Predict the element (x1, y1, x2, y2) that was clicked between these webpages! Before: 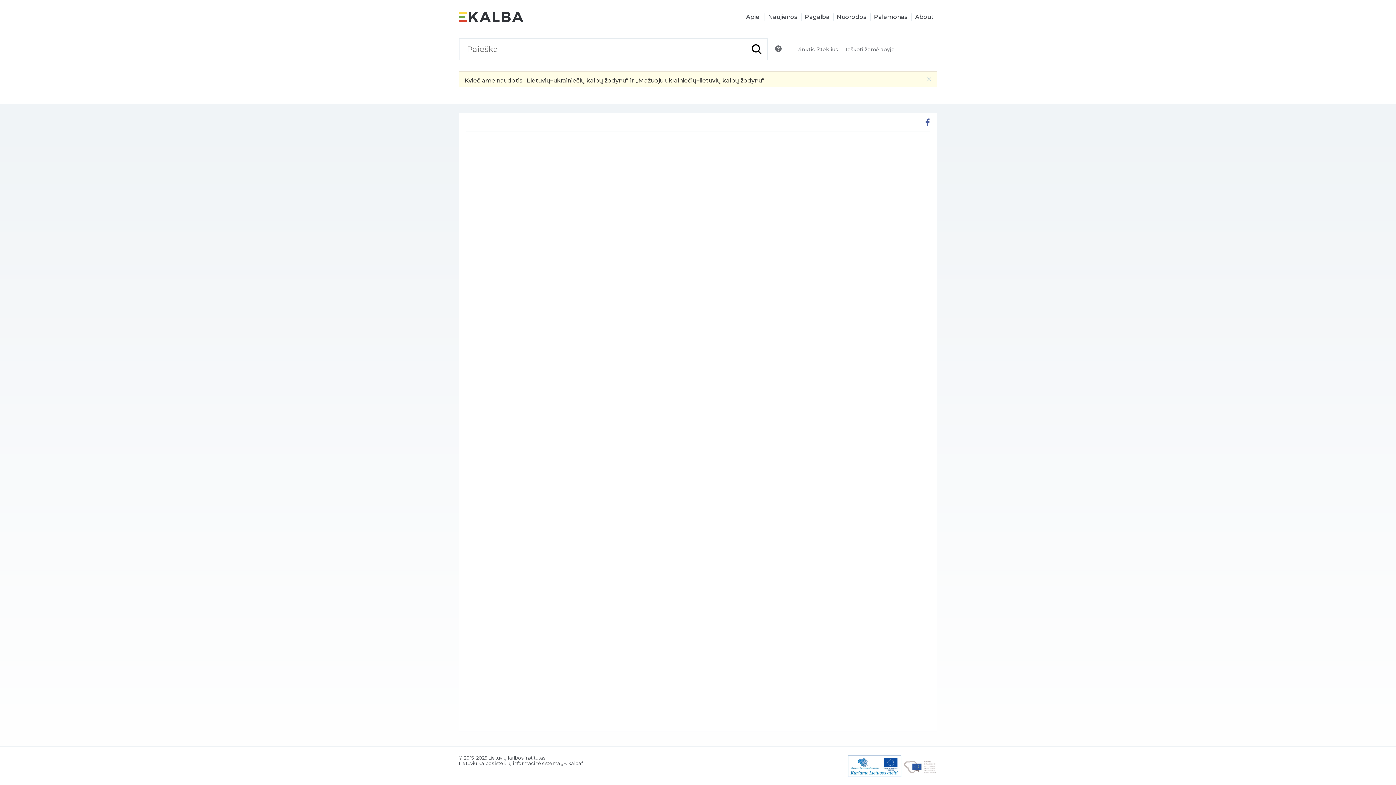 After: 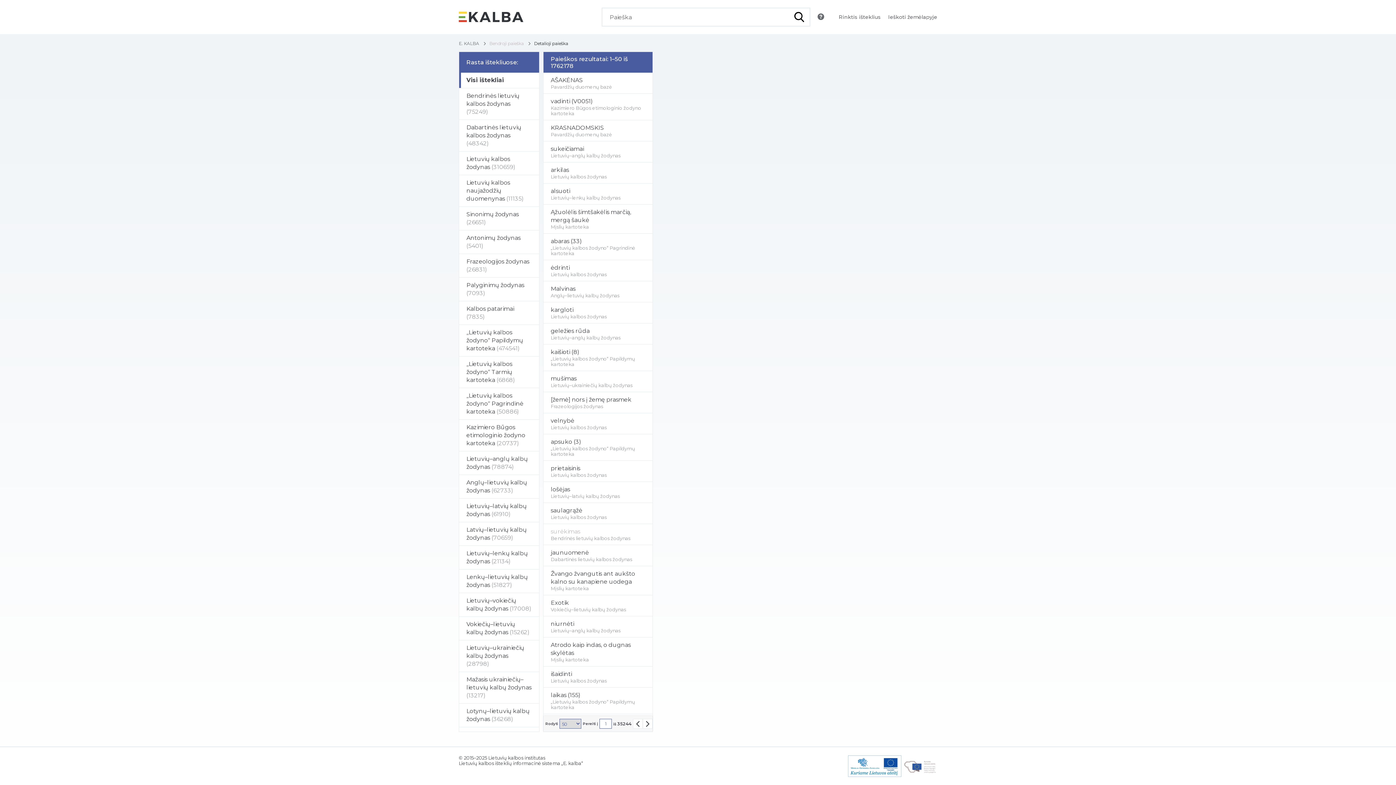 Action: bbox: (750, 28, 767, 49) label: Atlikti paiešką